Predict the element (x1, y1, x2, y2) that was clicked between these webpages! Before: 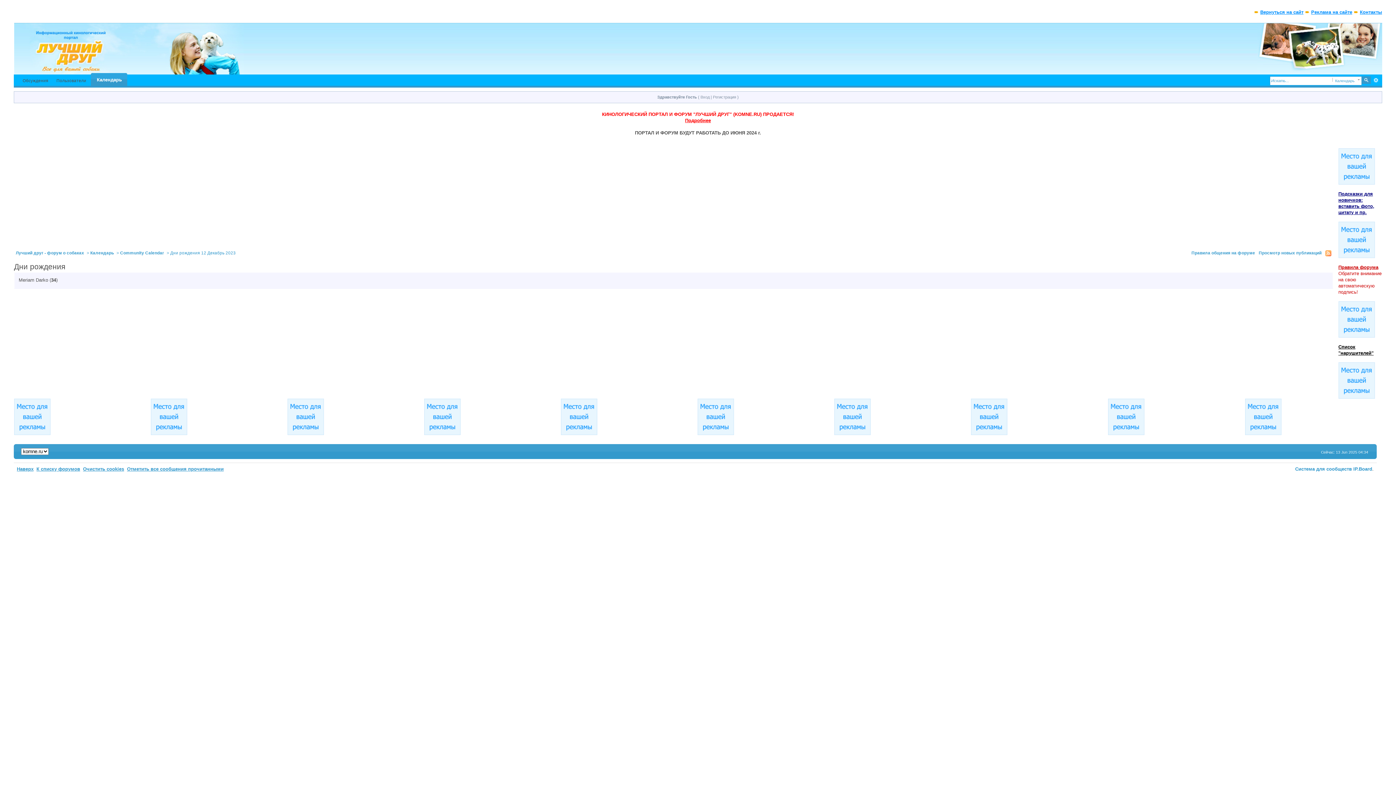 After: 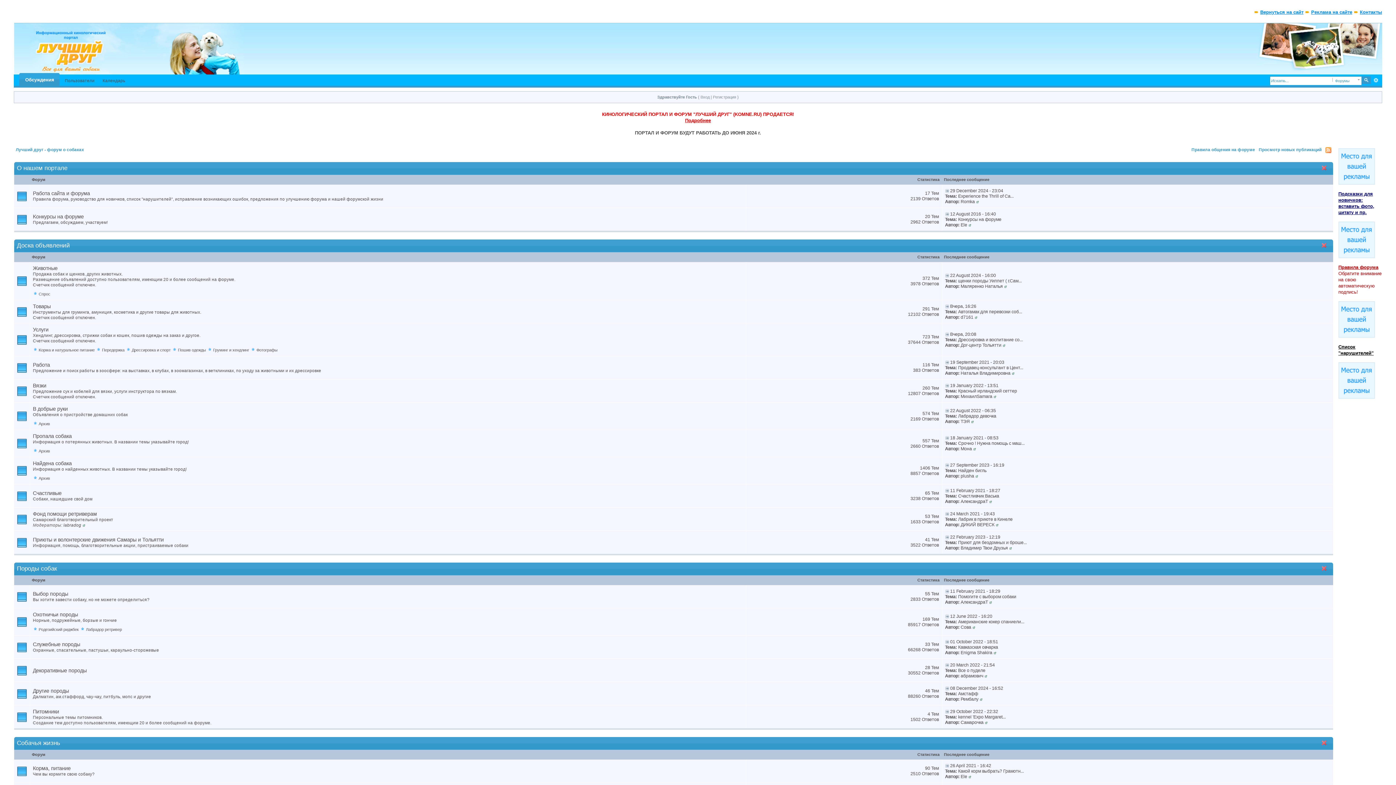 Action: bbox: (15, 250, 84, 255) label: Лучший друг - форум о собаках